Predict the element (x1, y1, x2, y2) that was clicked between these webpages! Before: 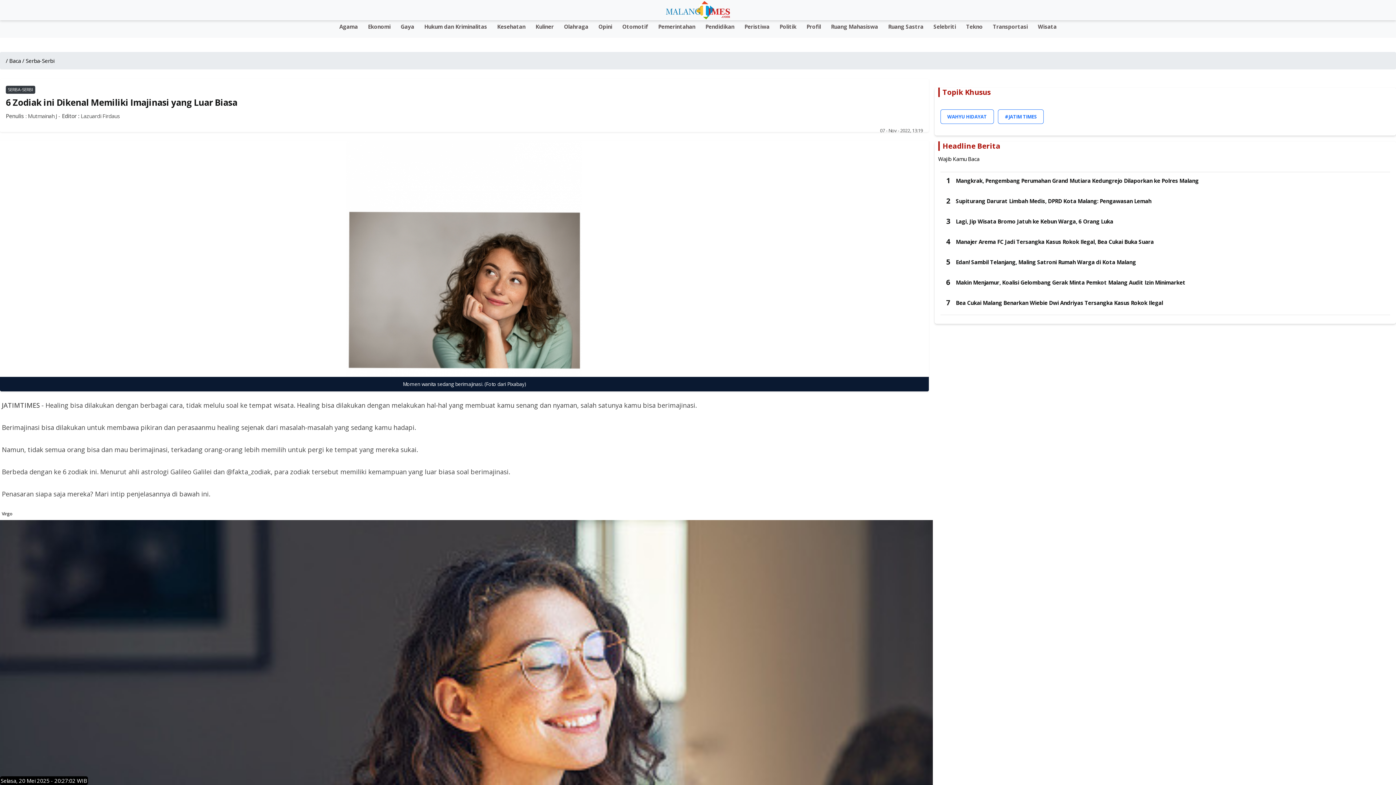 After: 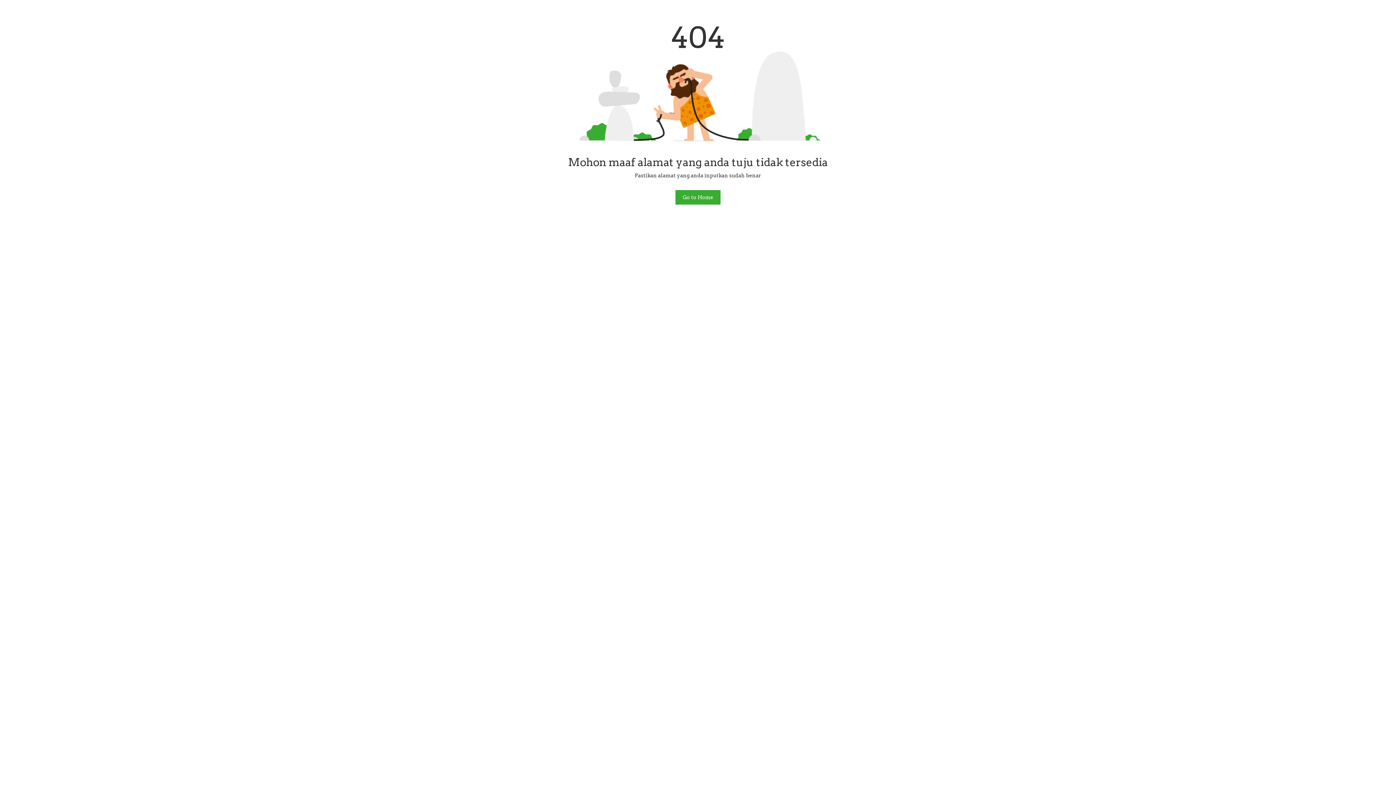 Action: label: 5
Edan! Sambil Telanjang, Maling Satroni Rumah Warga di Kota Malang bbox: (940, 253, 1390, 274)